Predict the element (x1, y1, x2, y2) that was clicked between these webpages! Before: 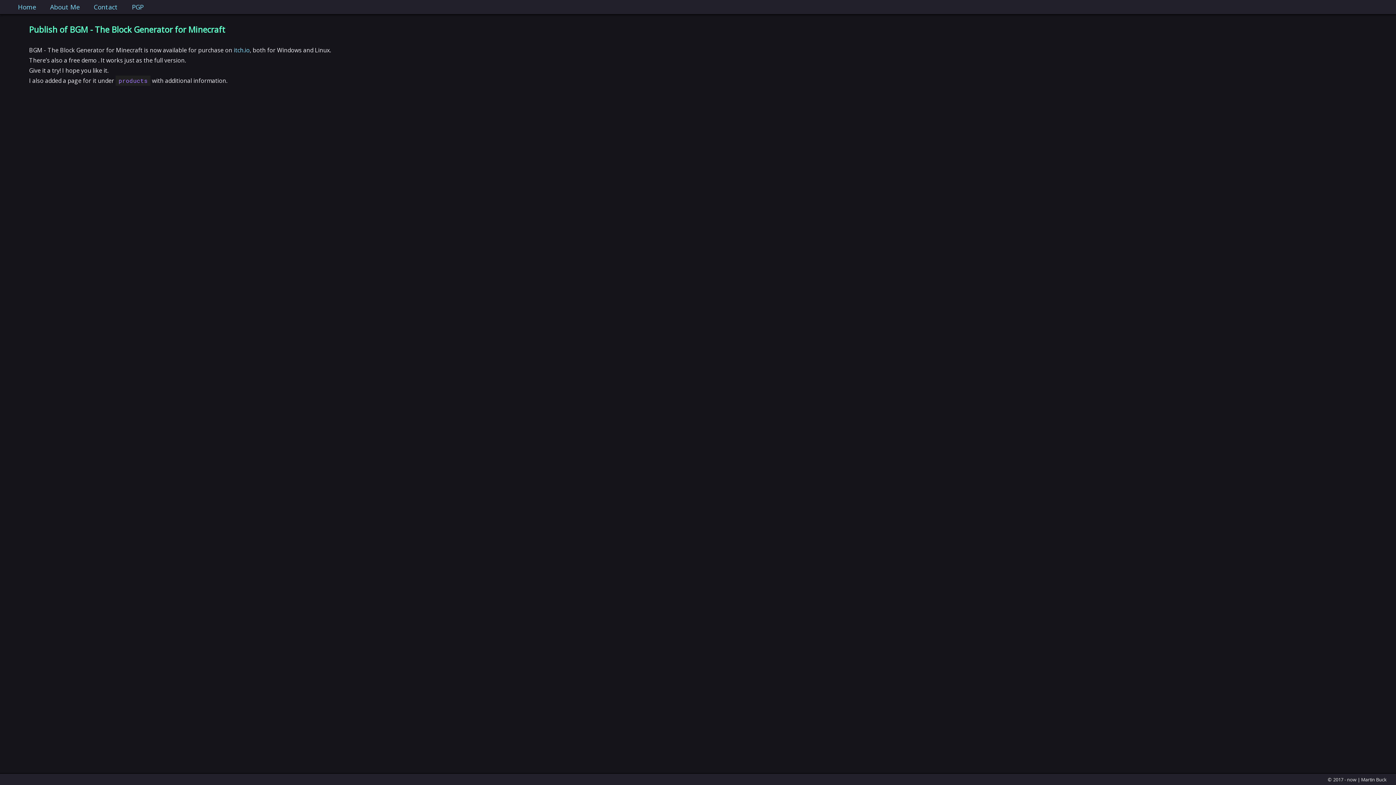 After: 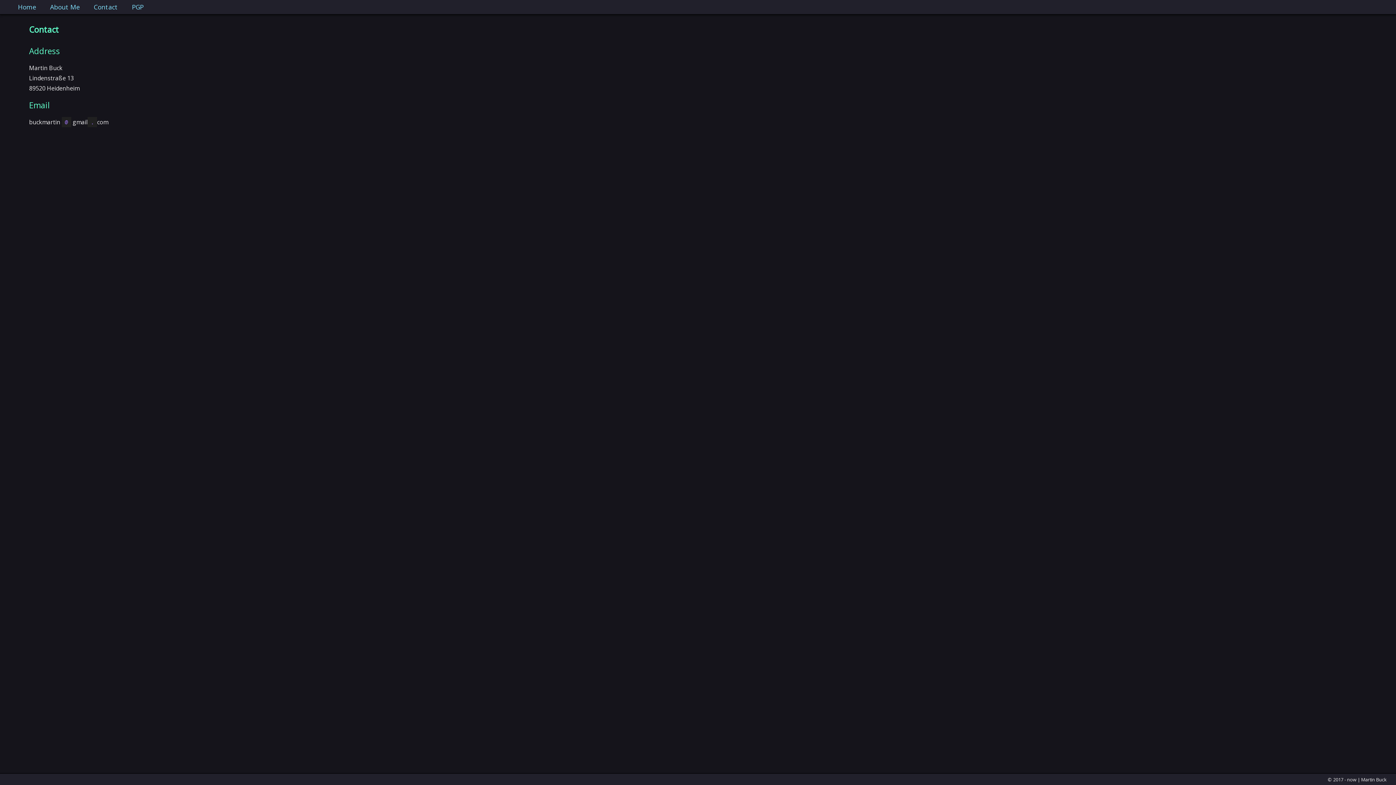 Action: bbox: (93, 2, 117, 11) label: Contact